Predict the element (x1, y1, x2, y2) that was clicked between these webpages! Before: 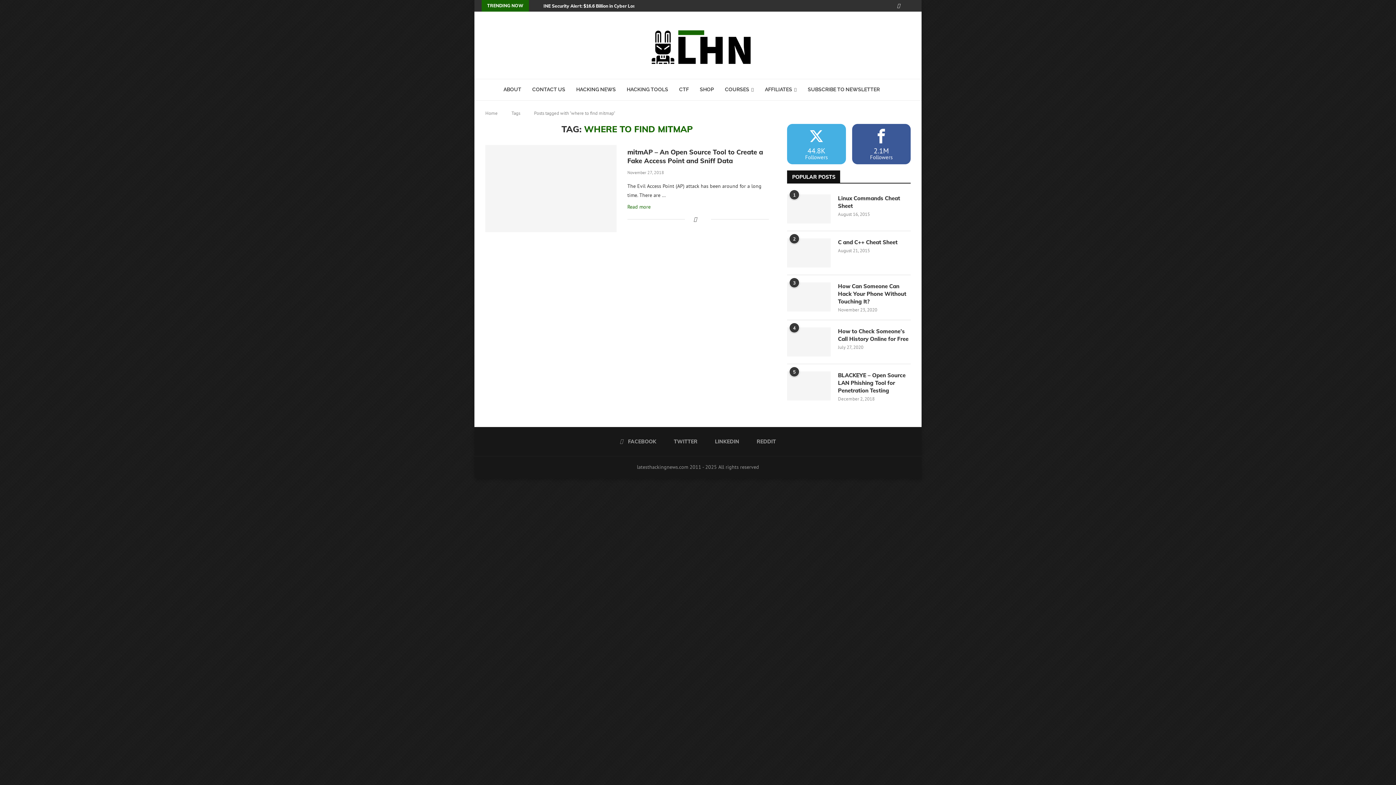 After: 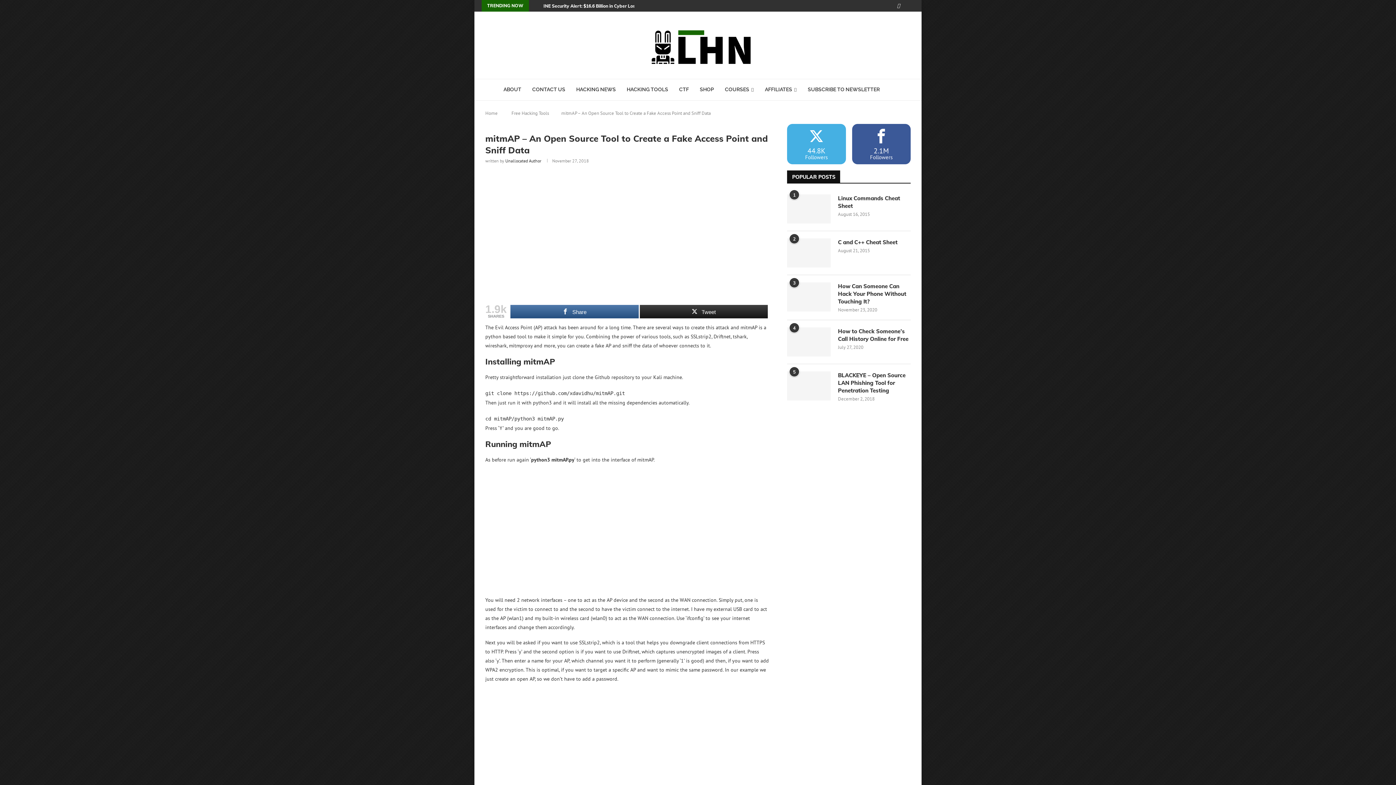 Action: bbox: (627, 203, 652, 210) label: Read more